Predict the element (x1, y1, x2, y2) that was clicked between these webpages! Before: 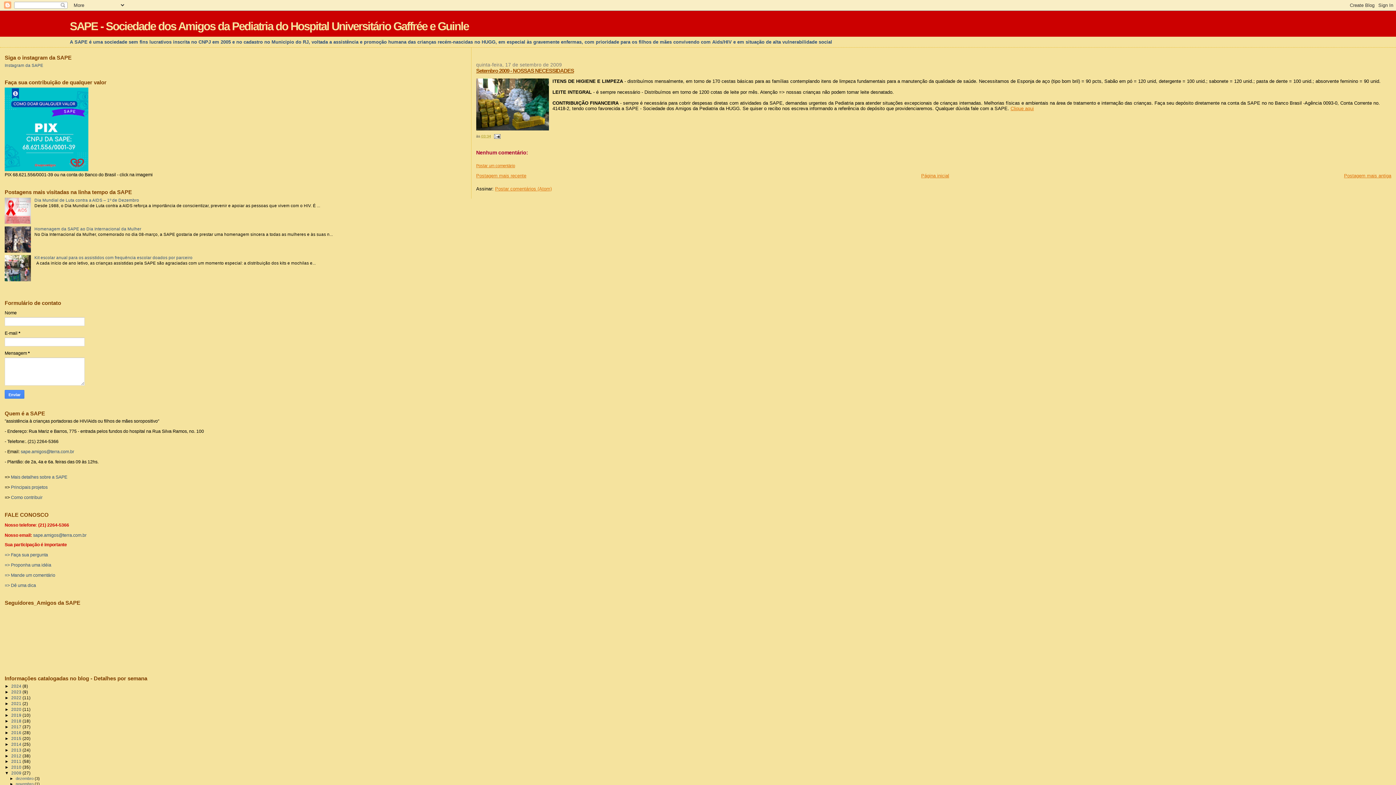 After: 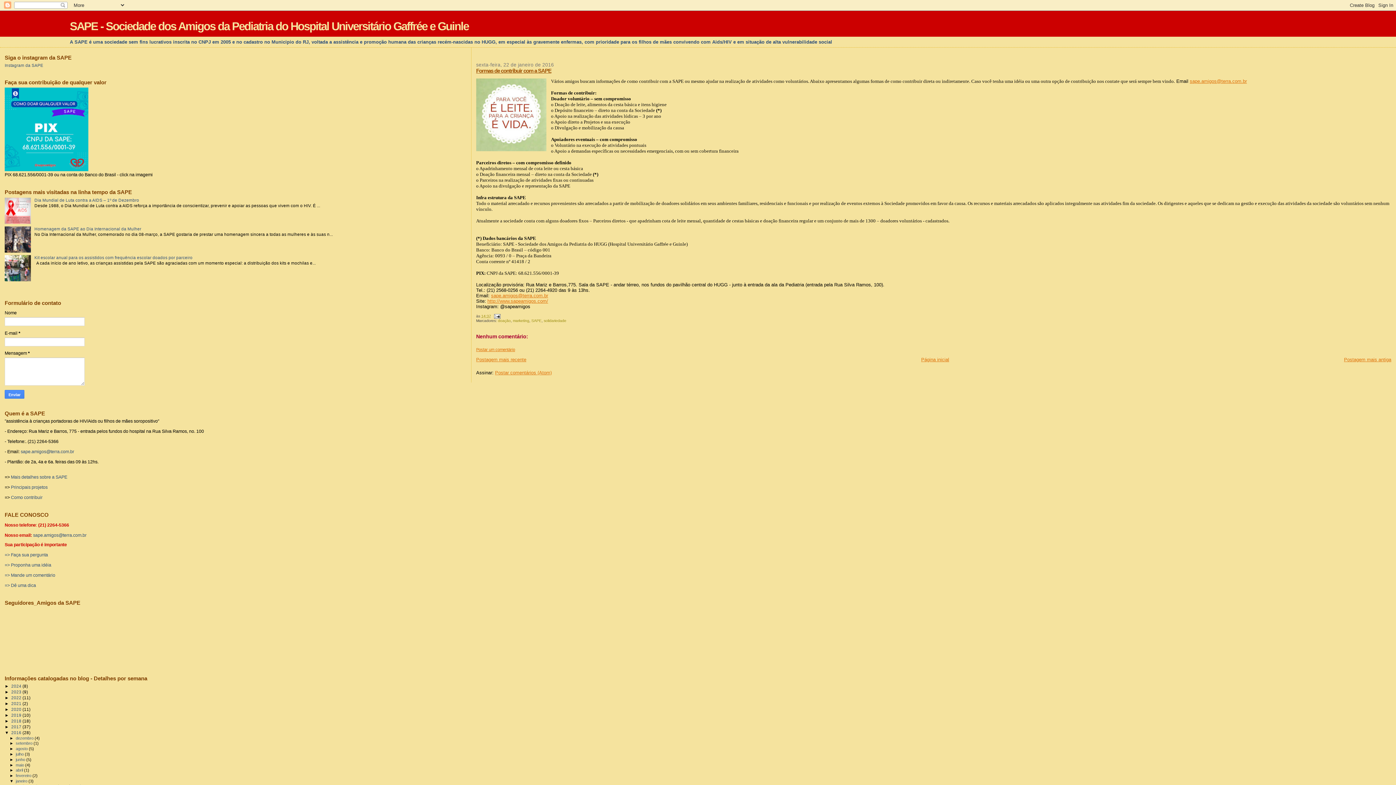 Action: bbox: (10, 495, 42, 500) label: Como contribuir